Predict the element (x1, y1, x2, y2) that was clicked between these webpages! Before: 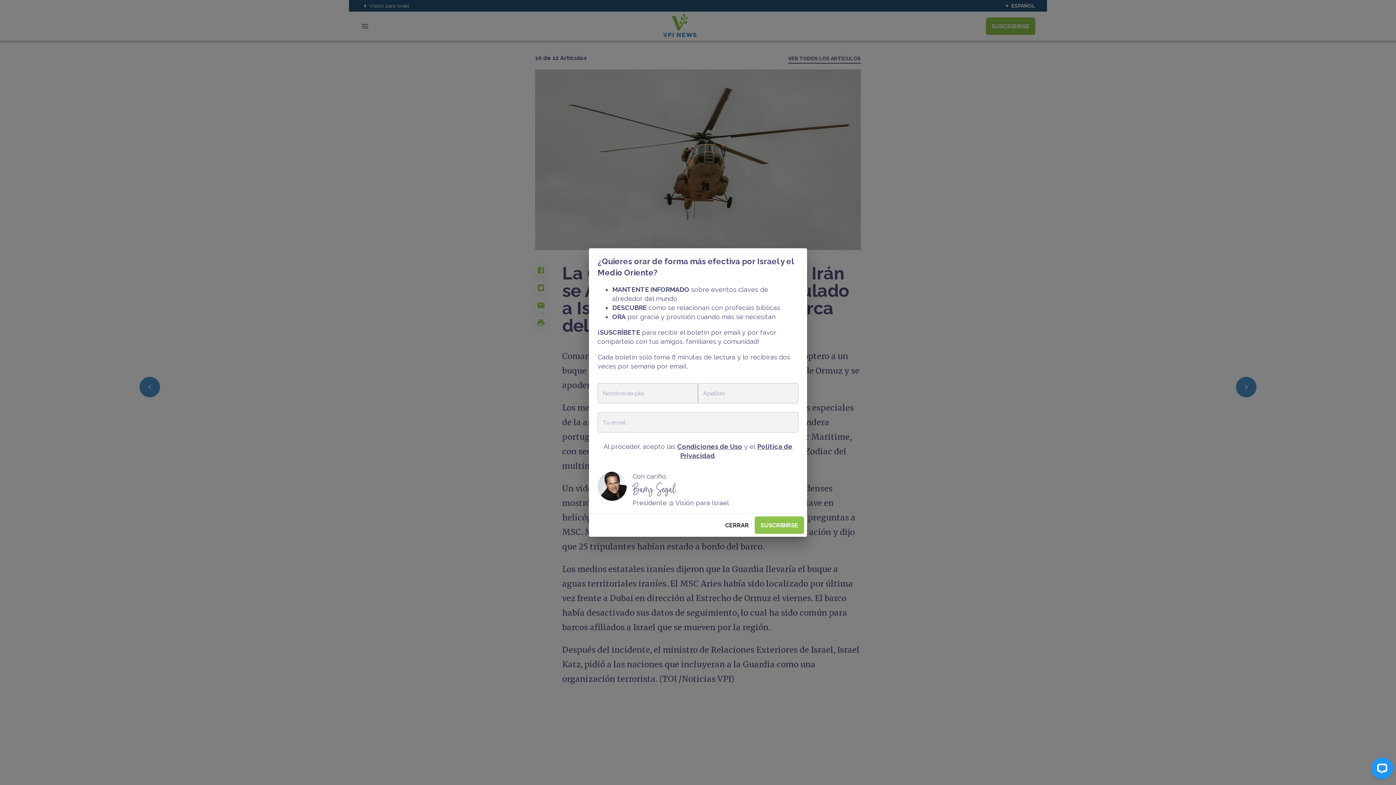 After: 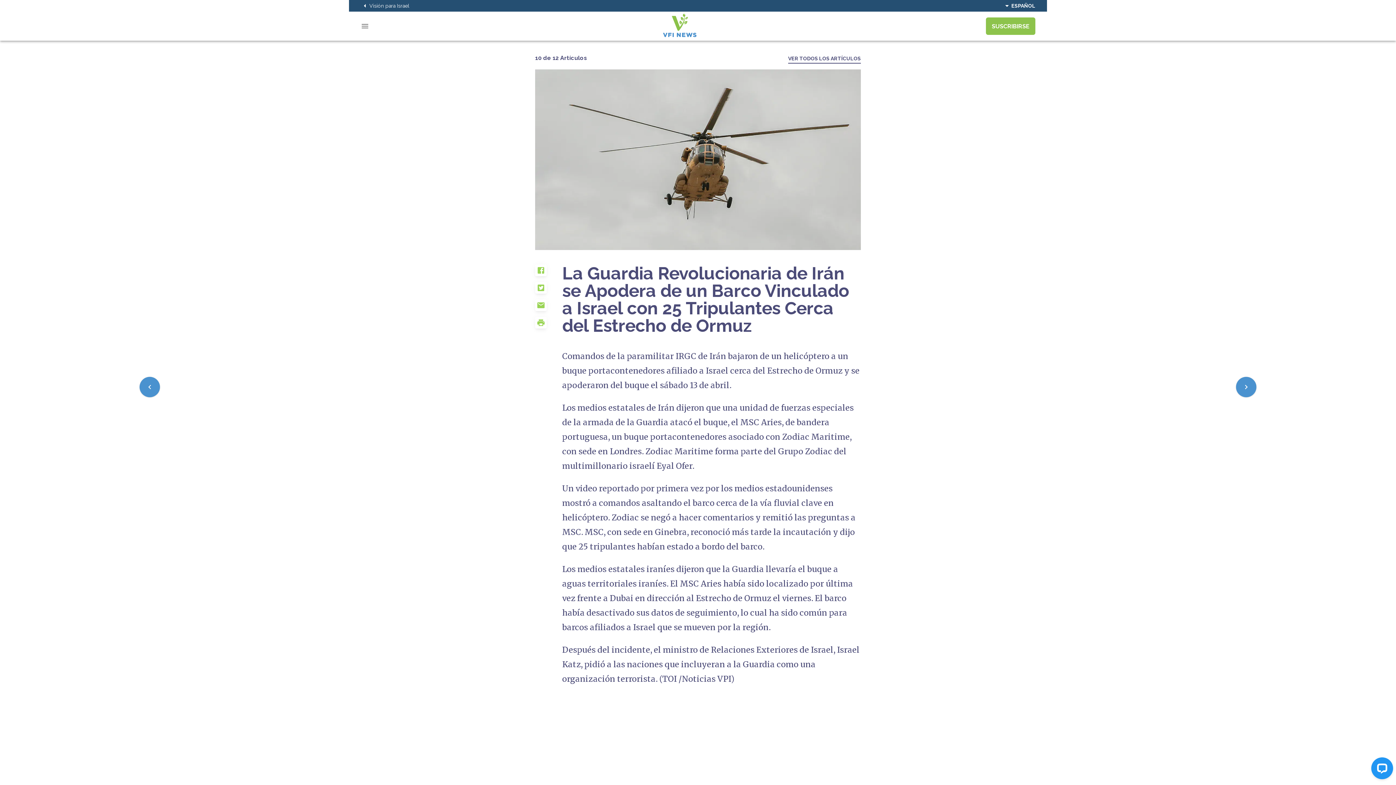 Action: label: CERRAR bbox: (722, 519, 752, 531)